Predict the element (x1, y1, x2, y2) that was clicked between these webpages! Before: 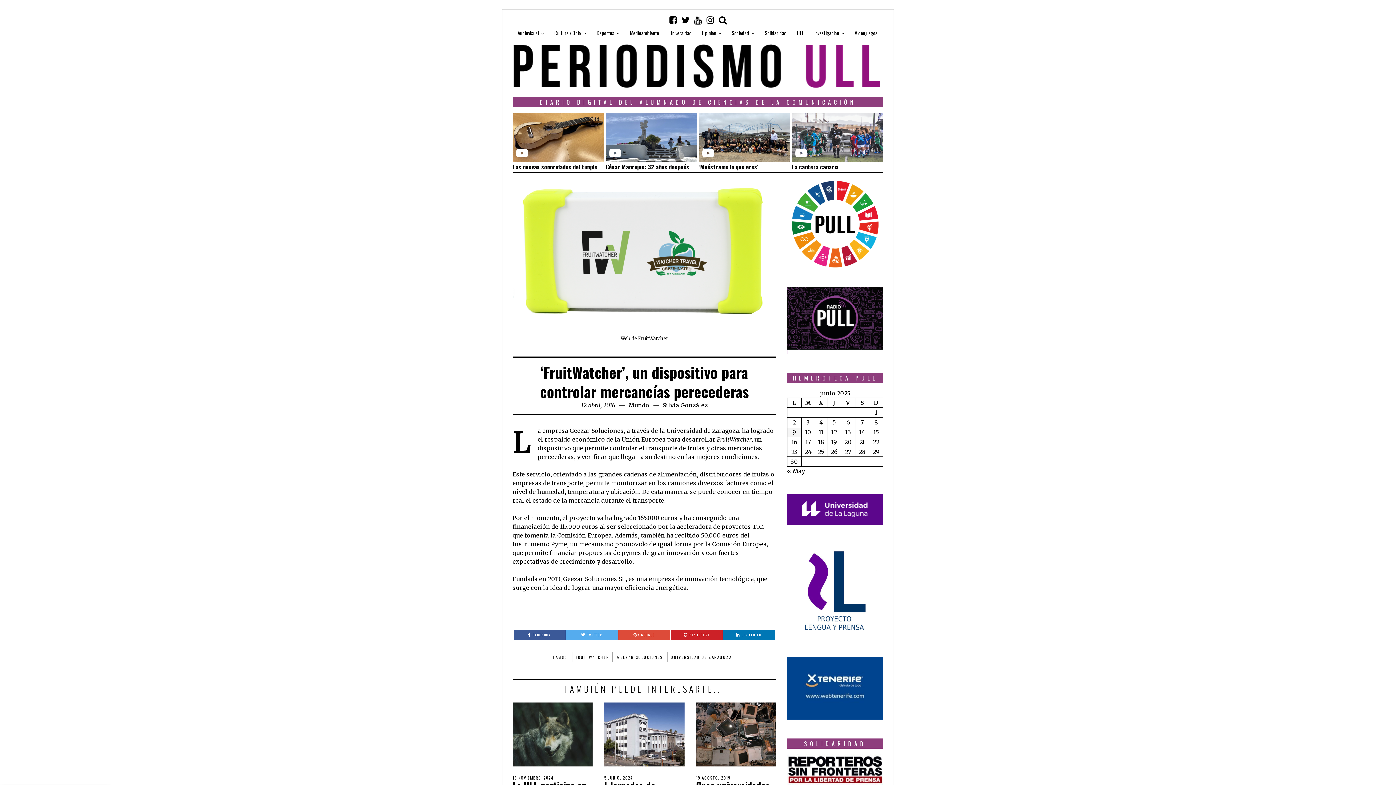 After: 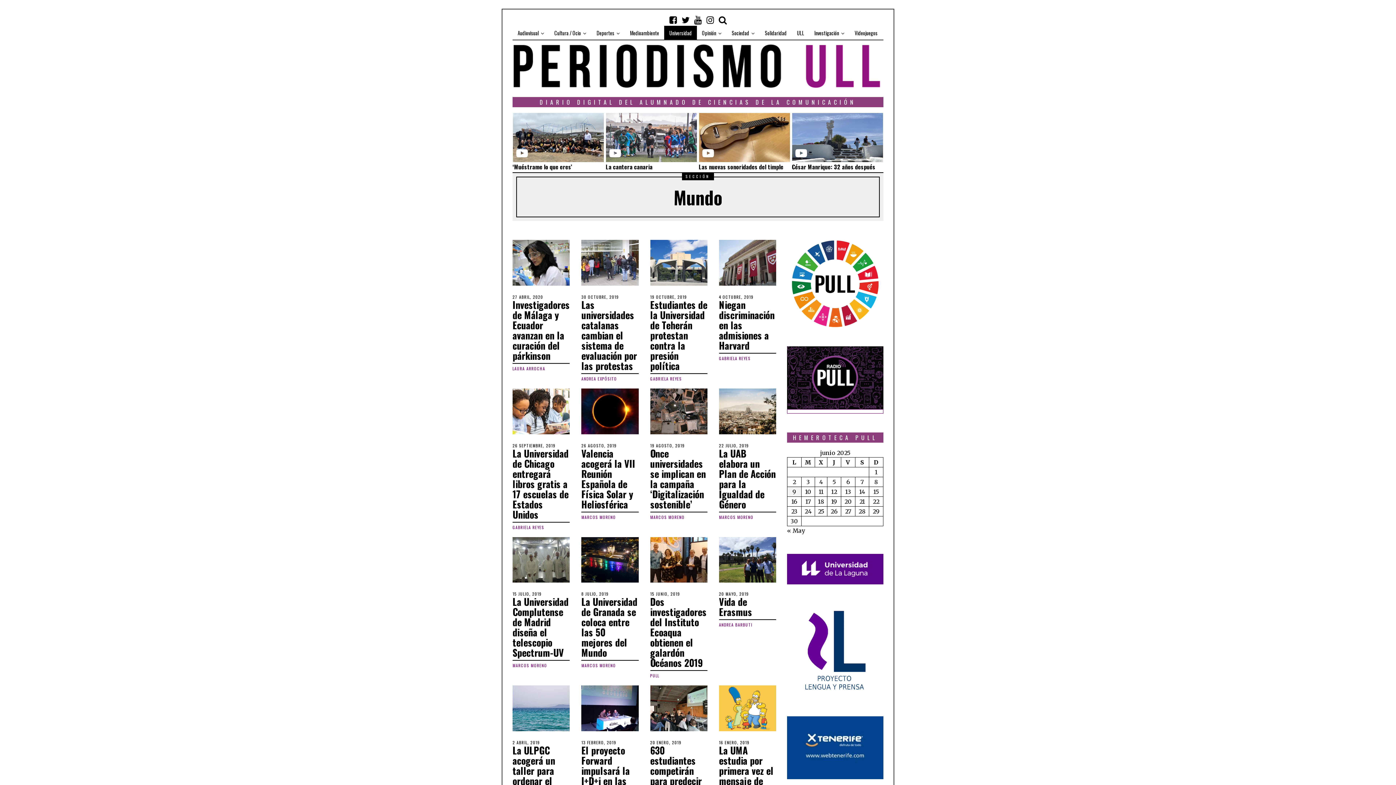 Action: bbox: (664, 25, 697, 40) label: Universidad